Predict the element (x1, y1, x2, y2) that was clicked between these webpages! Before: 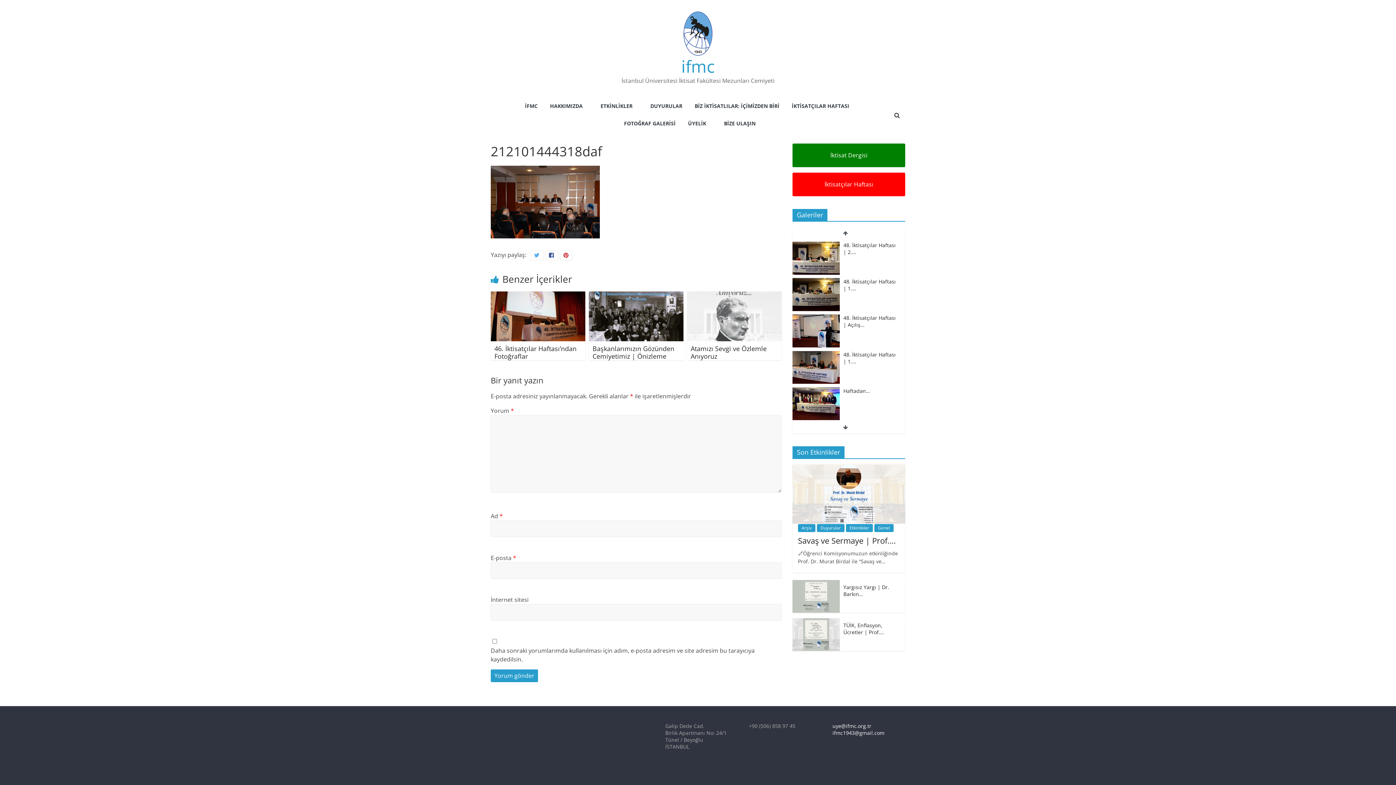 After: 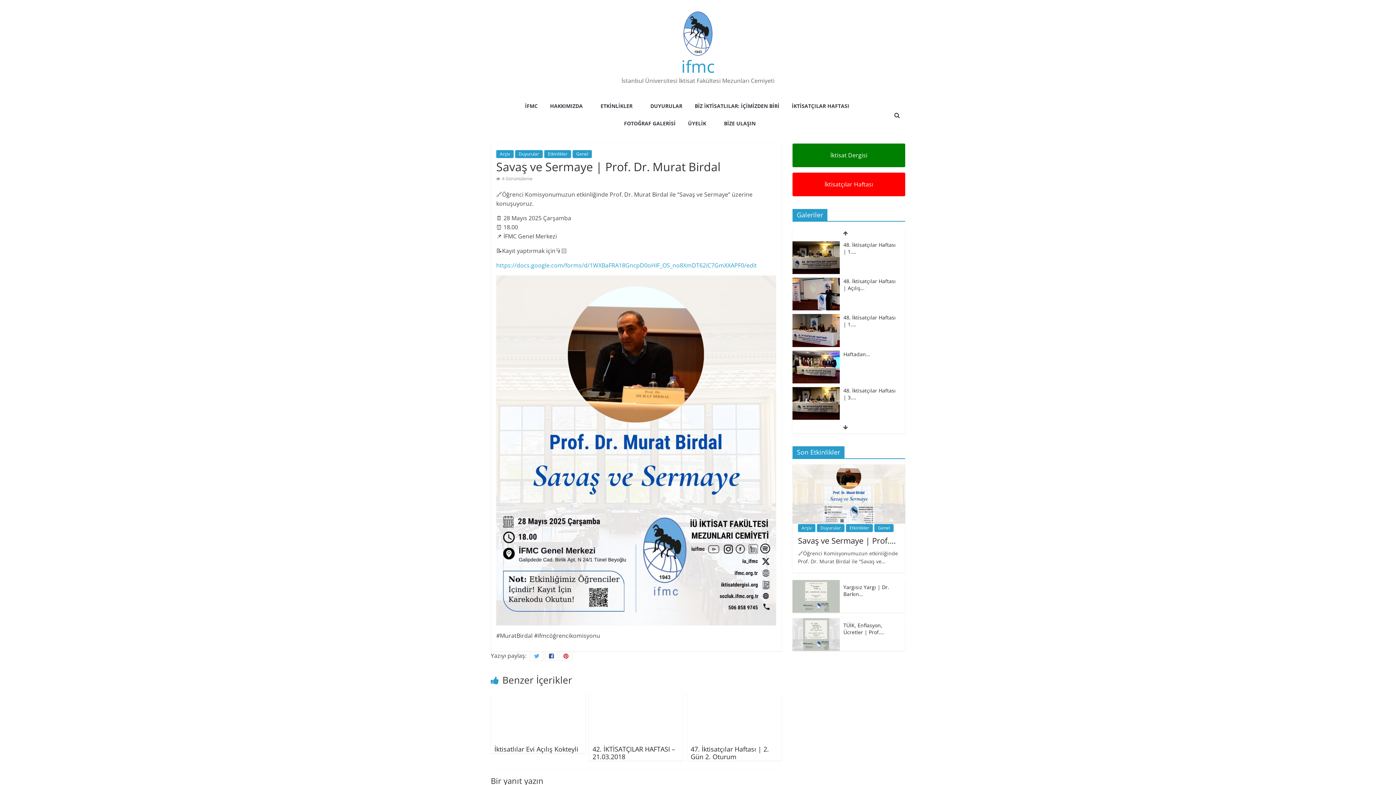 Action: bbox: (798, 535, 896, 546) label: Savaş ve Sermaye | Prof.…